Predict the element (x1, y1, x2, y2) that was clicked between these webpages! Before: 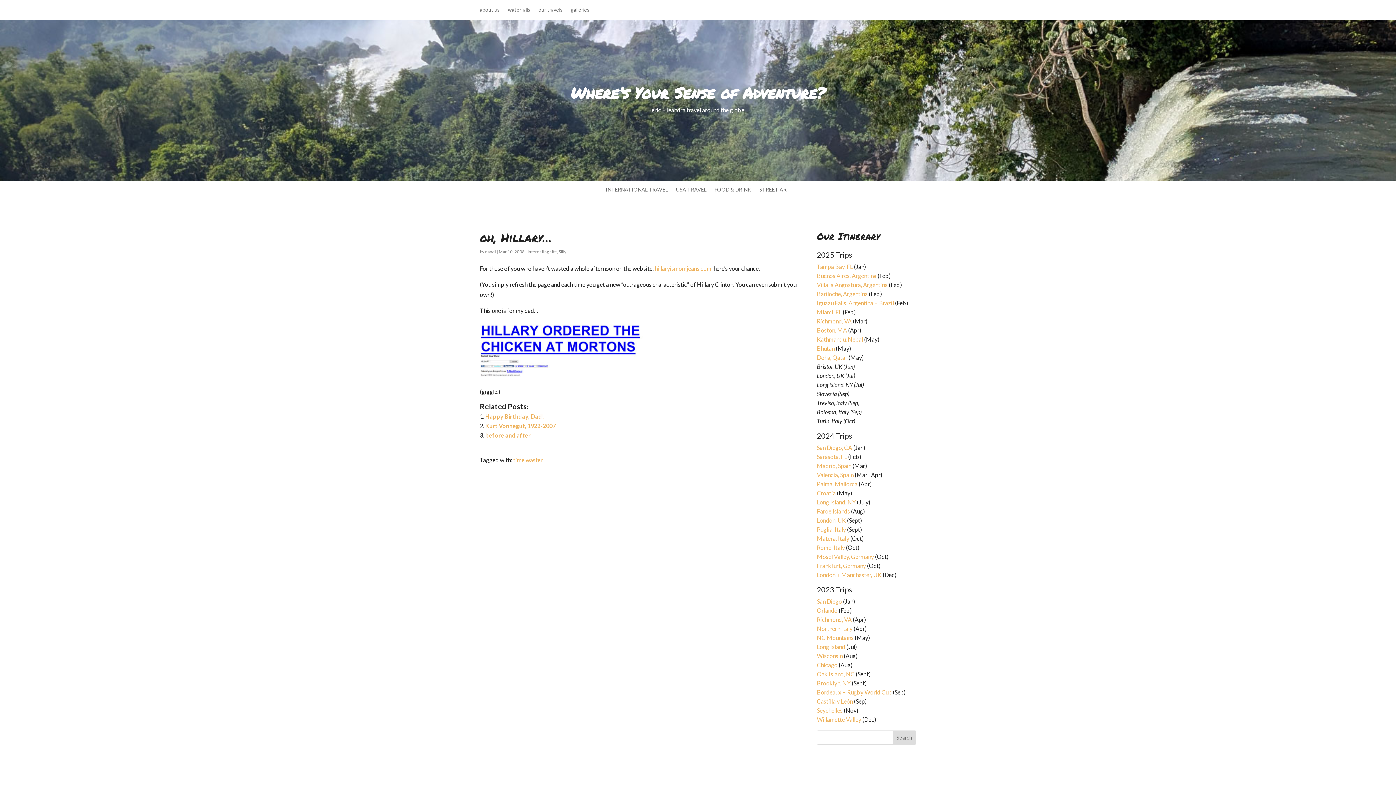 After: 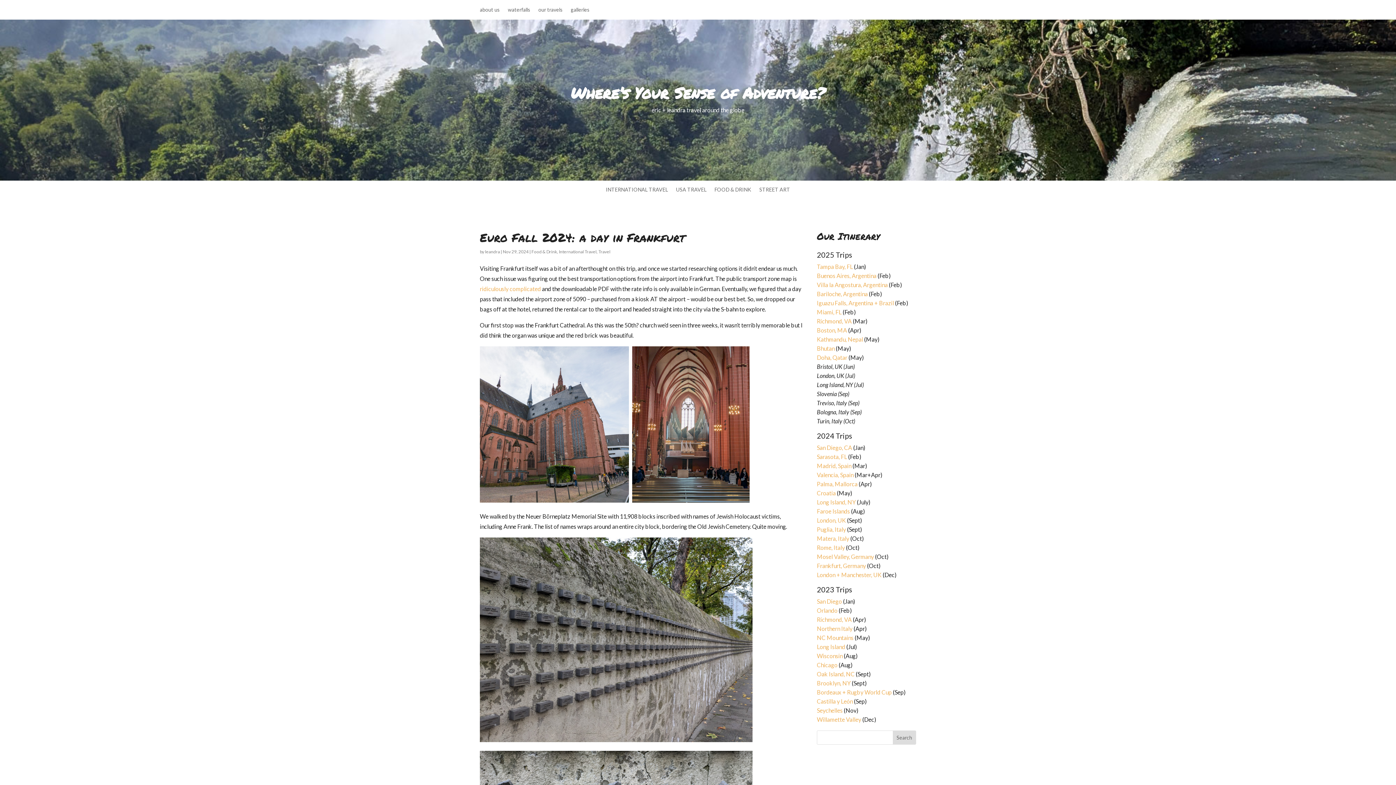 Action: bbox: (817, 562, 866, 569) label: Frankfurt, Germany